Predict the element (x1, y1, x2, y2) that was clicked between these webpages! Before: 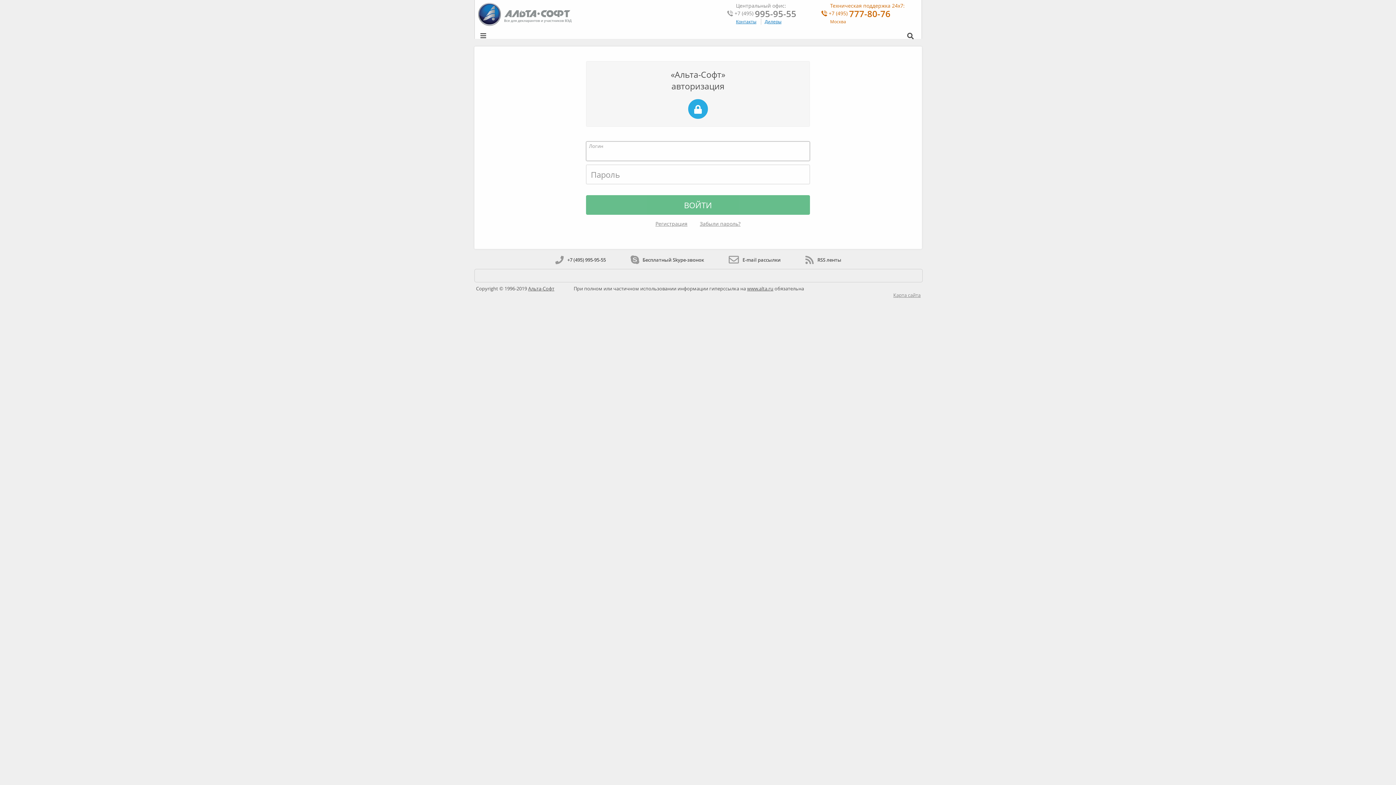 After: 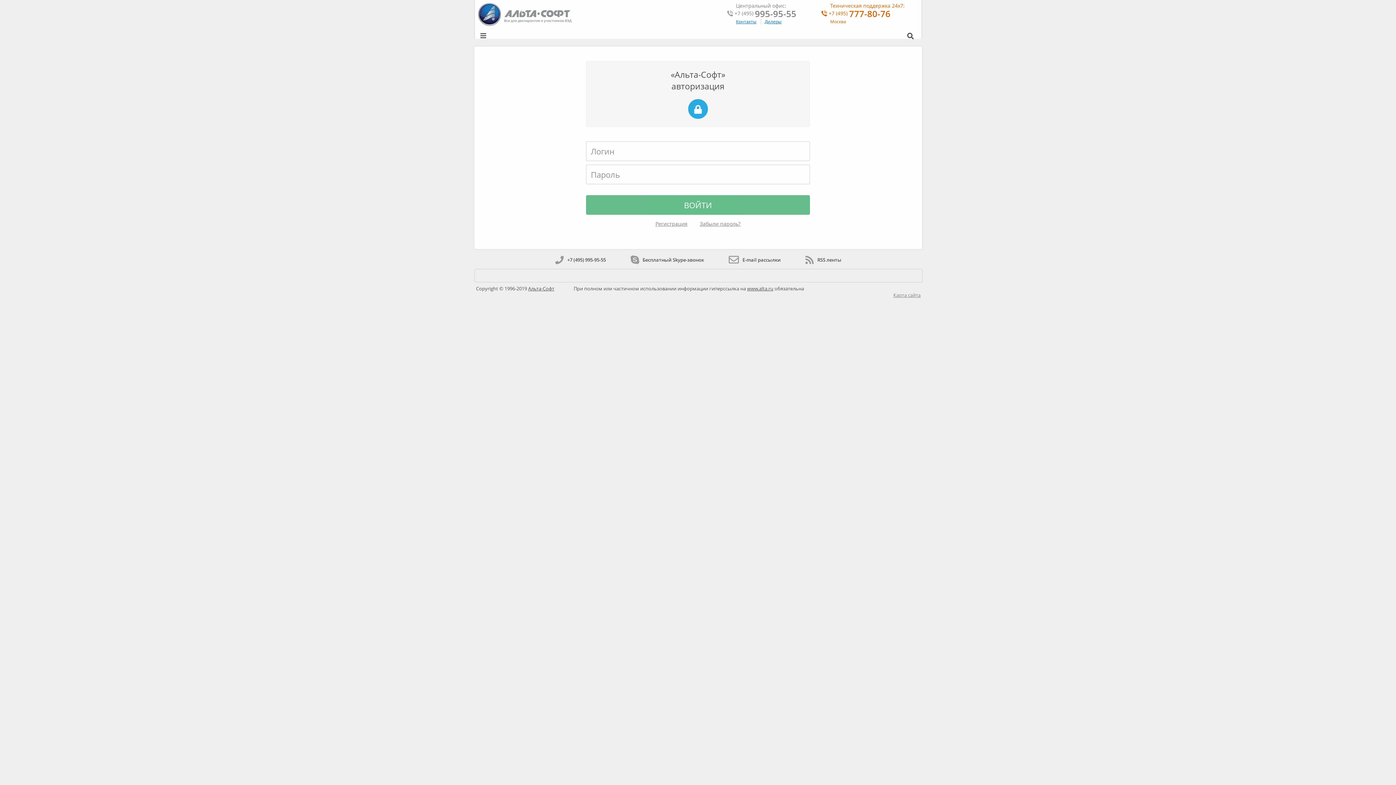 Action: label: Москва bbox: (830, 18, 846, 24)